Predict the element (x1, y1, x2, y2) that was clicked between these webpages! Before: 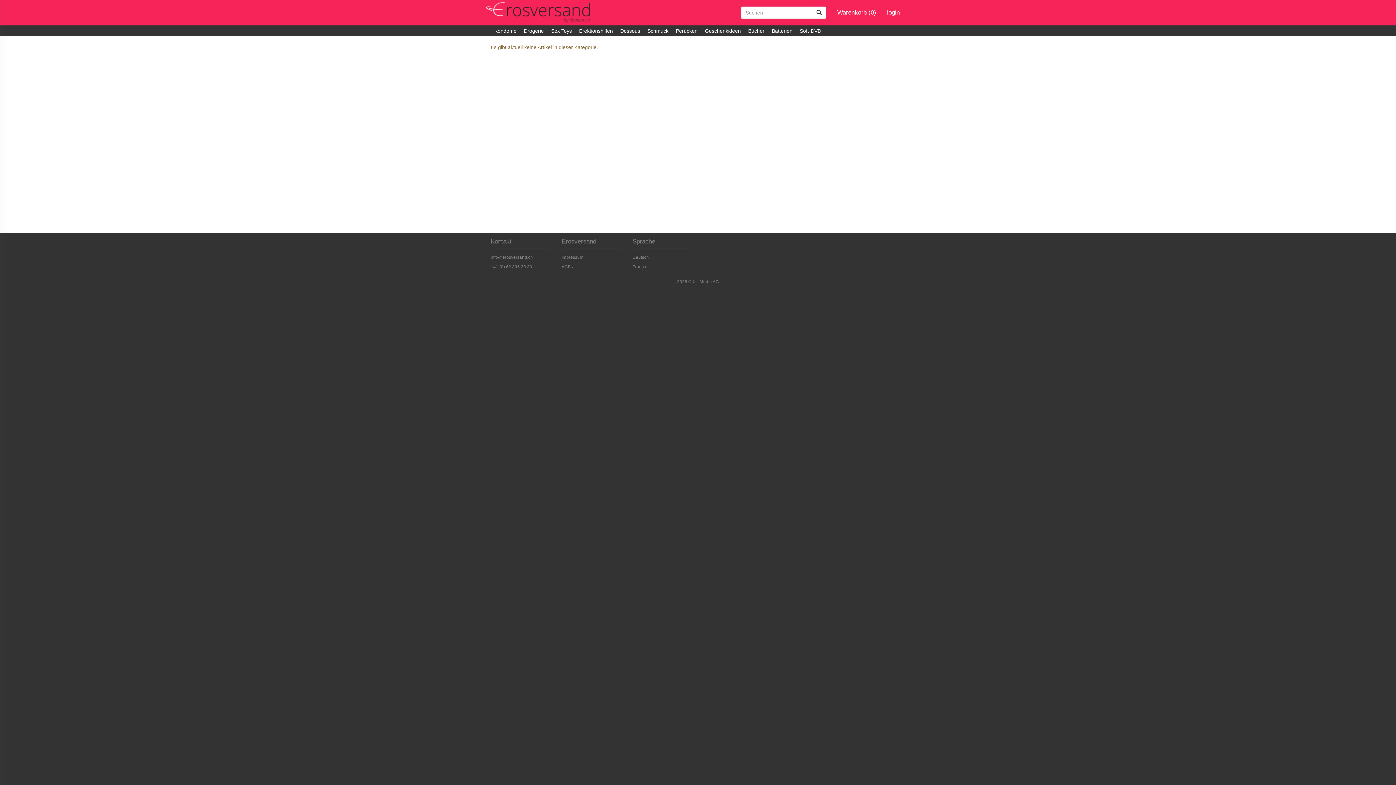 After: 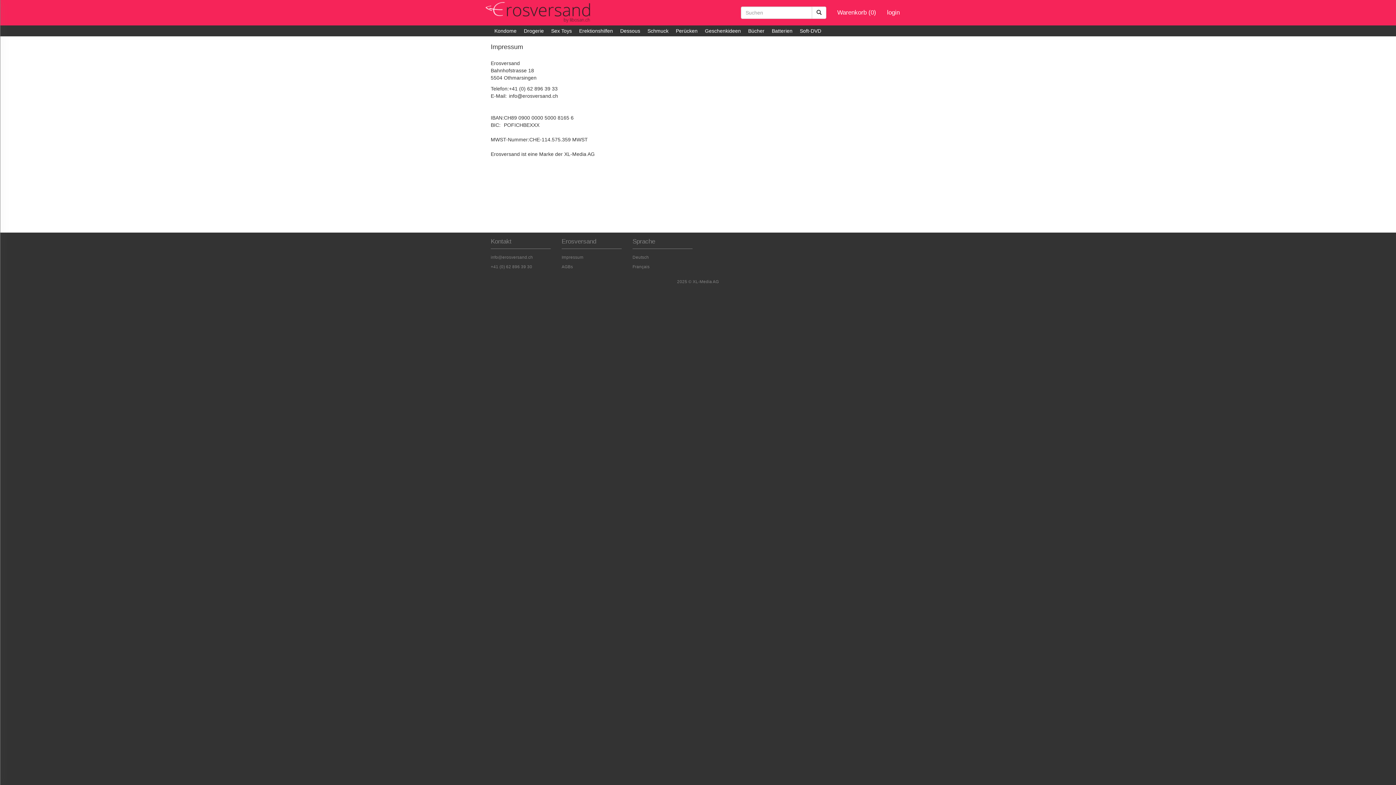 Action: label: Impressum bbox: (561, 254, 583, 259)